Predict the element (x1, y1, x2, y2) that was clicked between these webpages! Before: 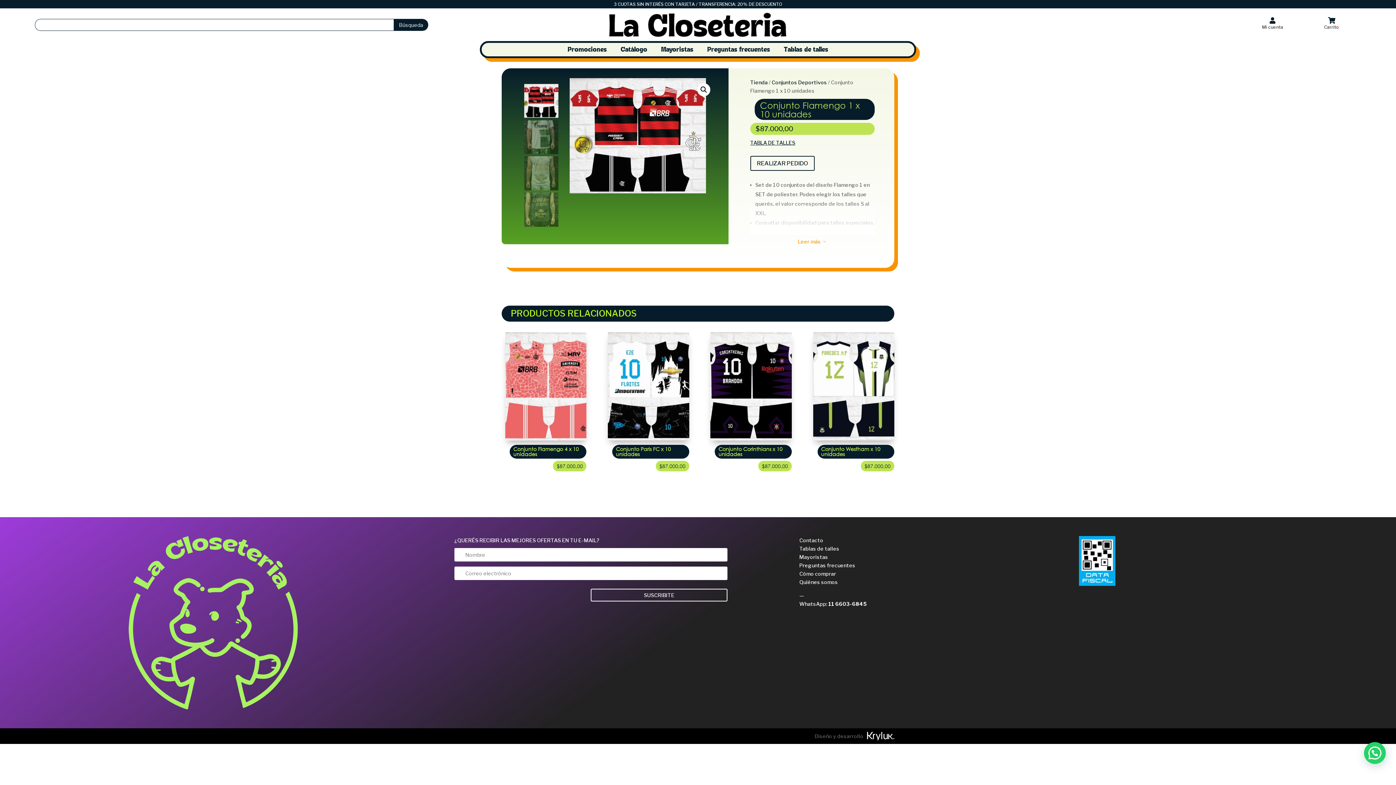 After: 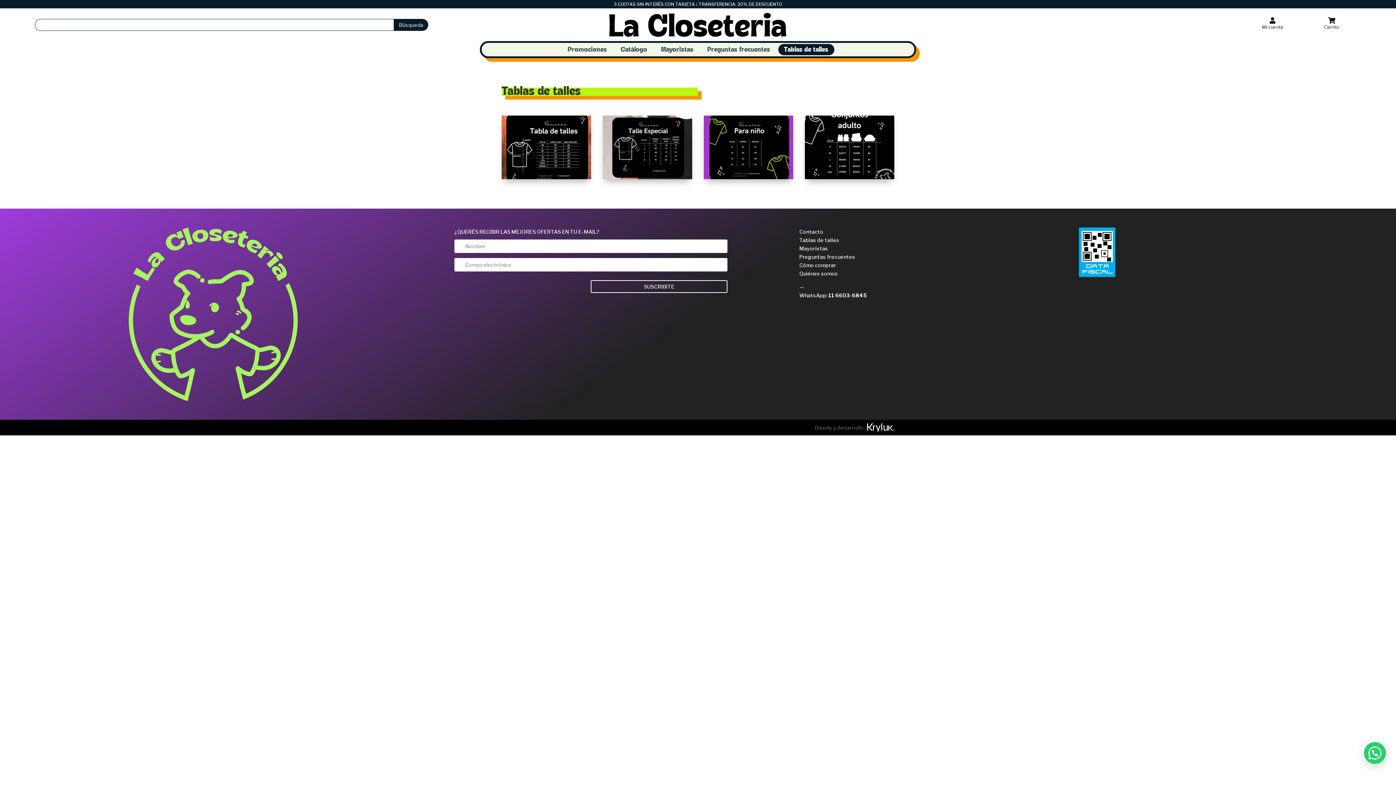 Action: bbox: (799, 545, 839, 551) label: Tablas de talles